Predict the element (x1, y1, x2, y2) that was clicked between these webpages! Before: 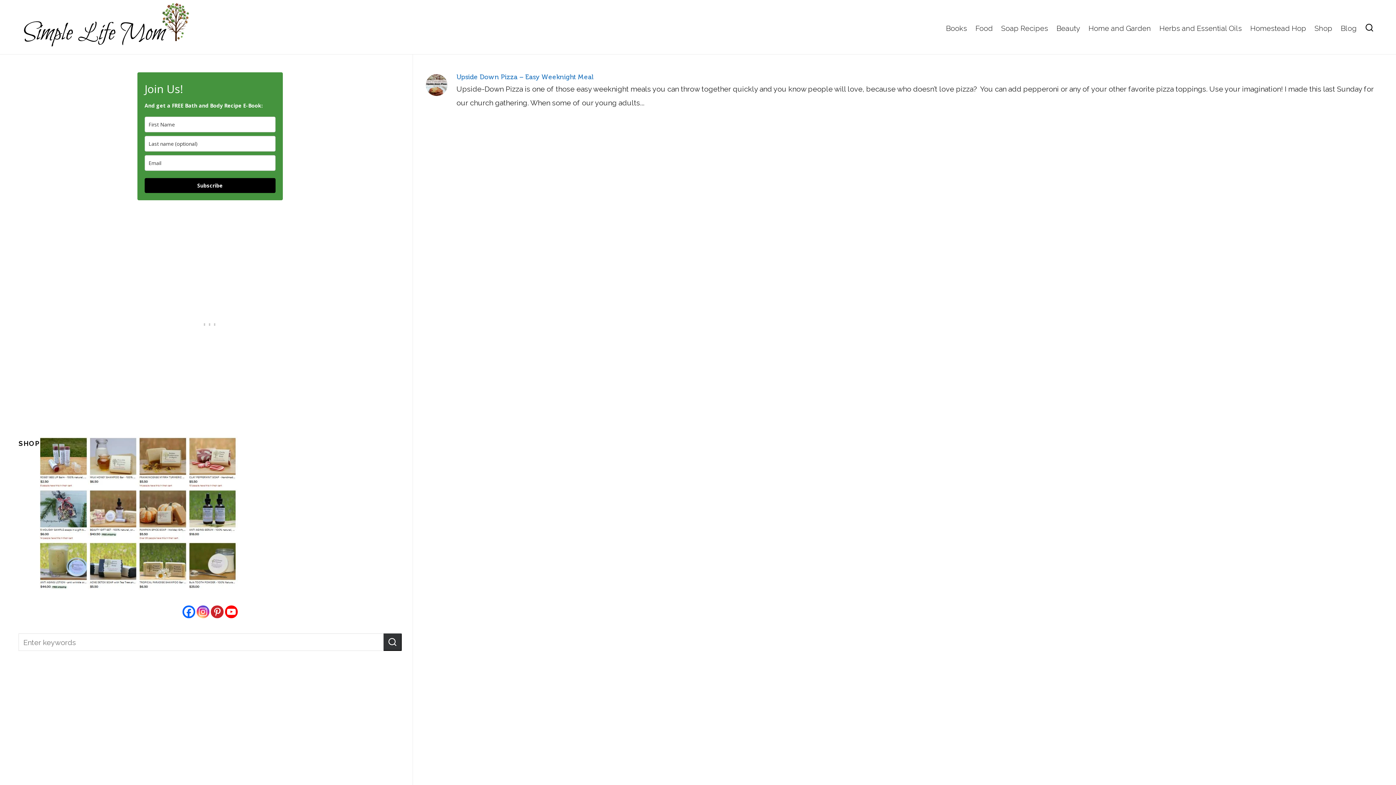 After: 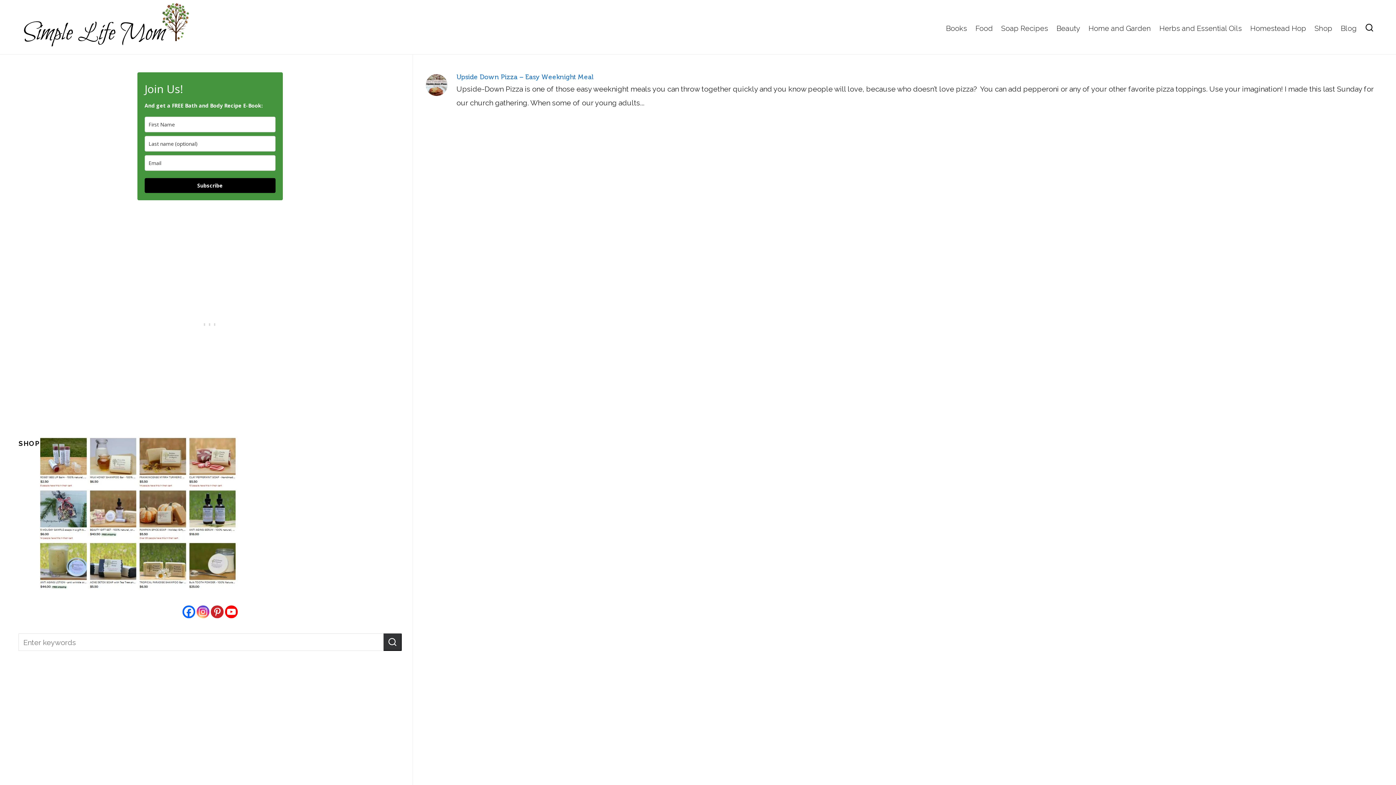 Action: bbox: (225, 605, 237, 618)